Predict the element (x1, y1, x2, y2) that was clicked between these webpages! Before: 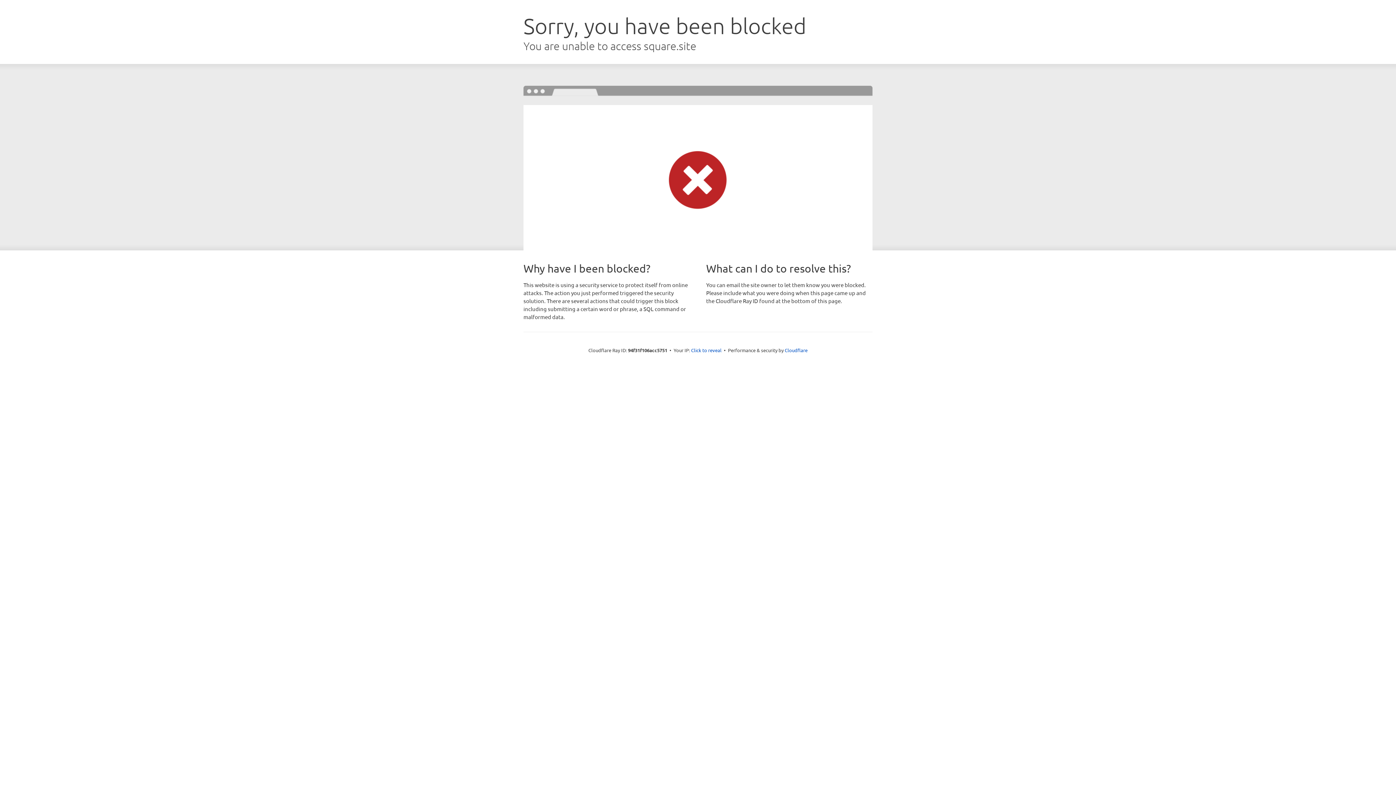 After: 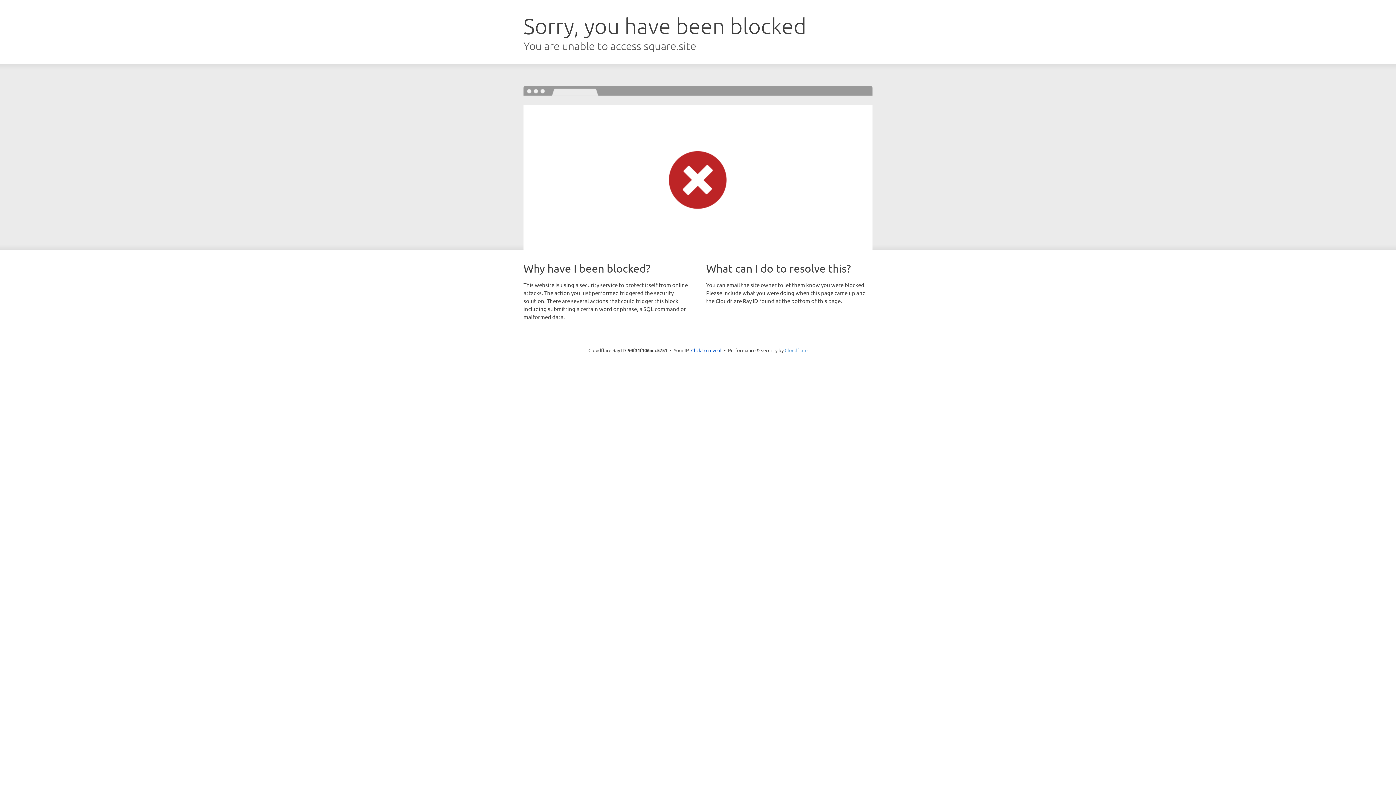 Action: bbox: (784, 347, 807, 353) label: Cloudflare